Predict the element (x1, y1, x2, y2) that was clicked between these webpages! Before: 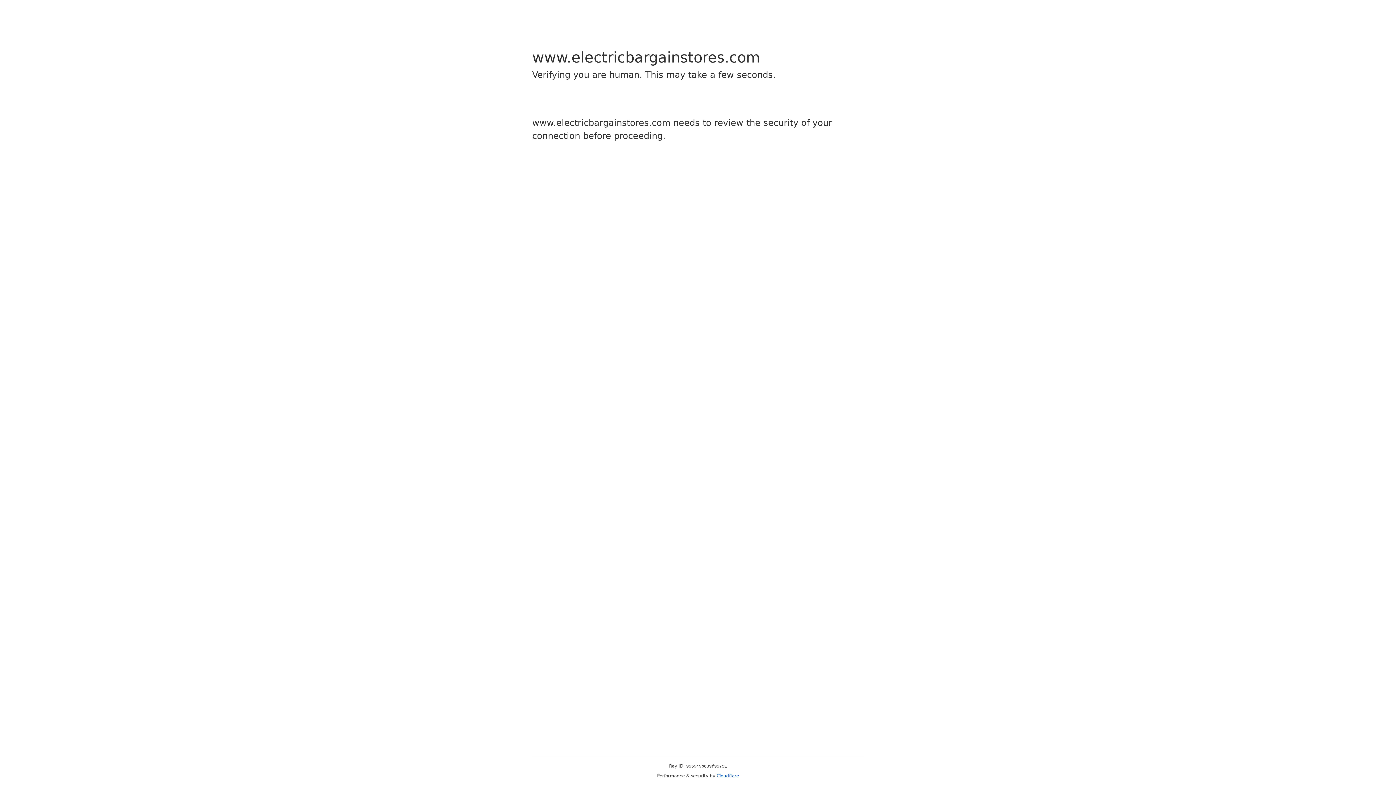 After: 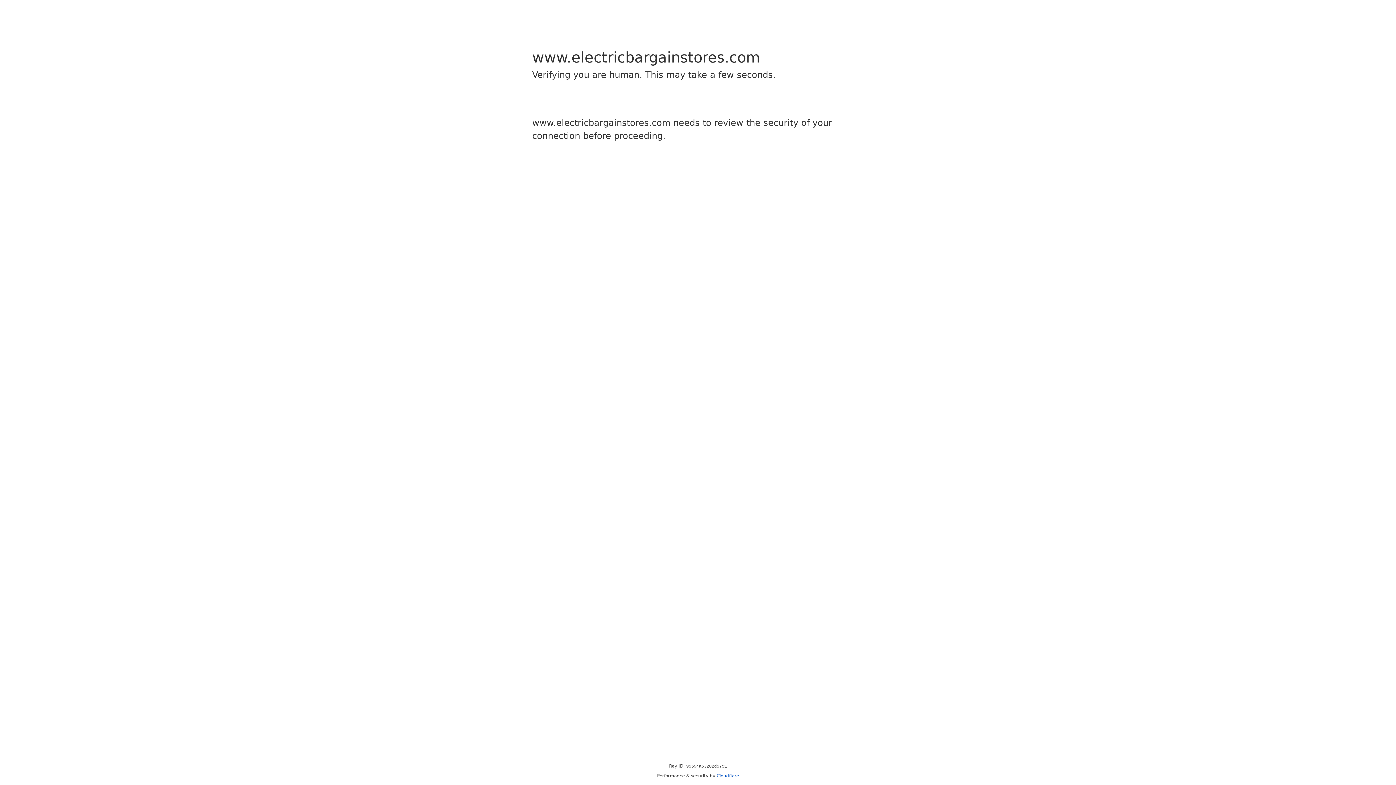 Action: label: Cloudflare bbox: (716, 773, 739, 778)